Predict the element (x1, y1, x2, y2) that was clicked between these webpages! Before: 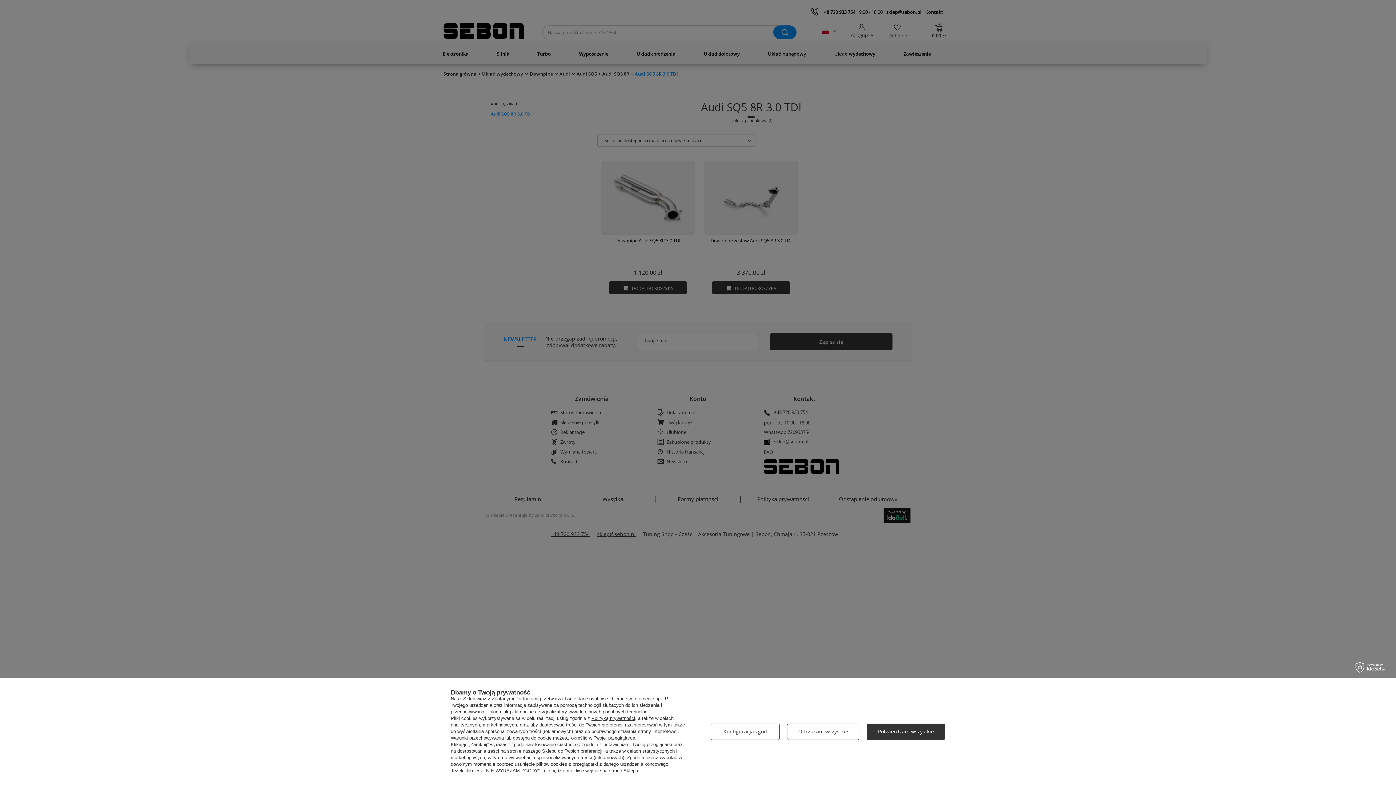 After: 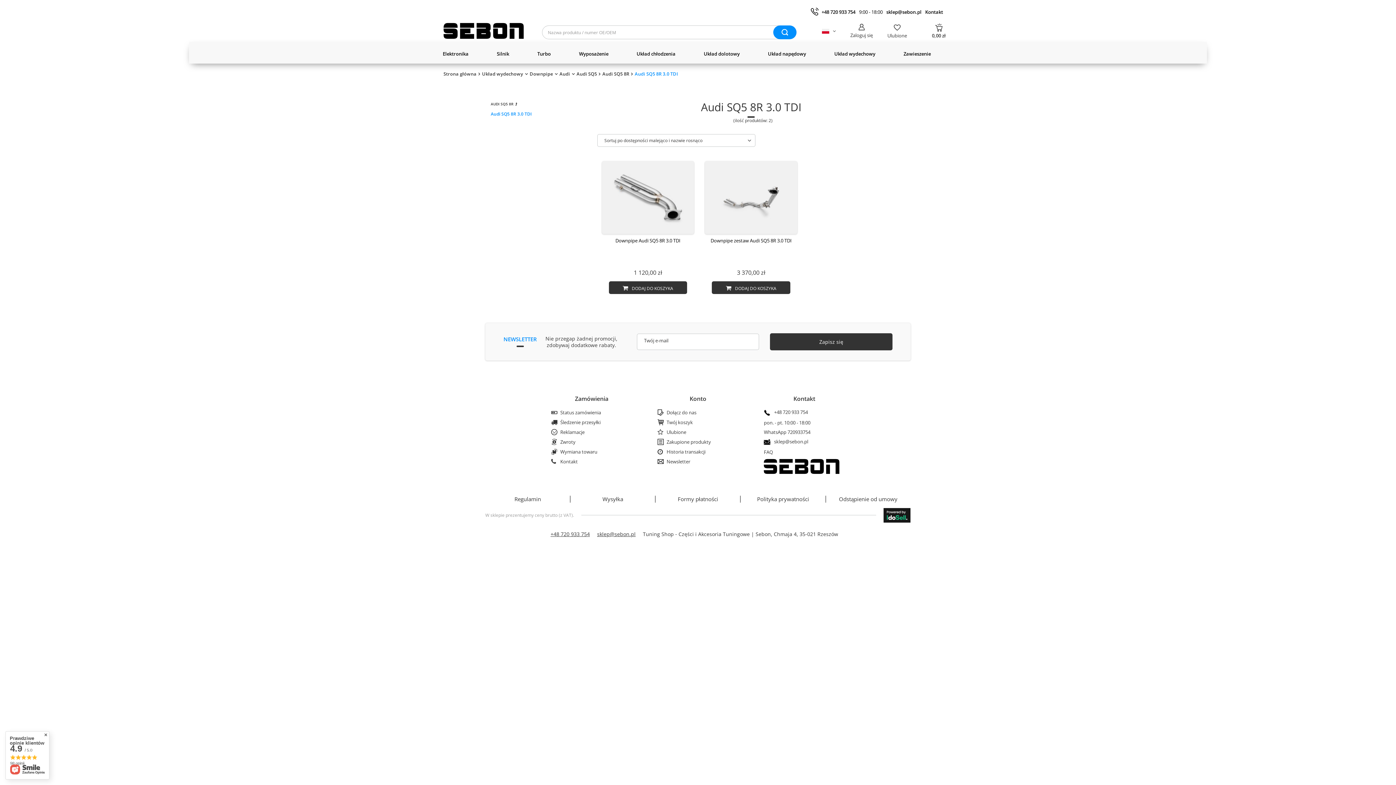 Action: bbox: (866, 723, 945, 740) label: Potwierdzam wszystkie